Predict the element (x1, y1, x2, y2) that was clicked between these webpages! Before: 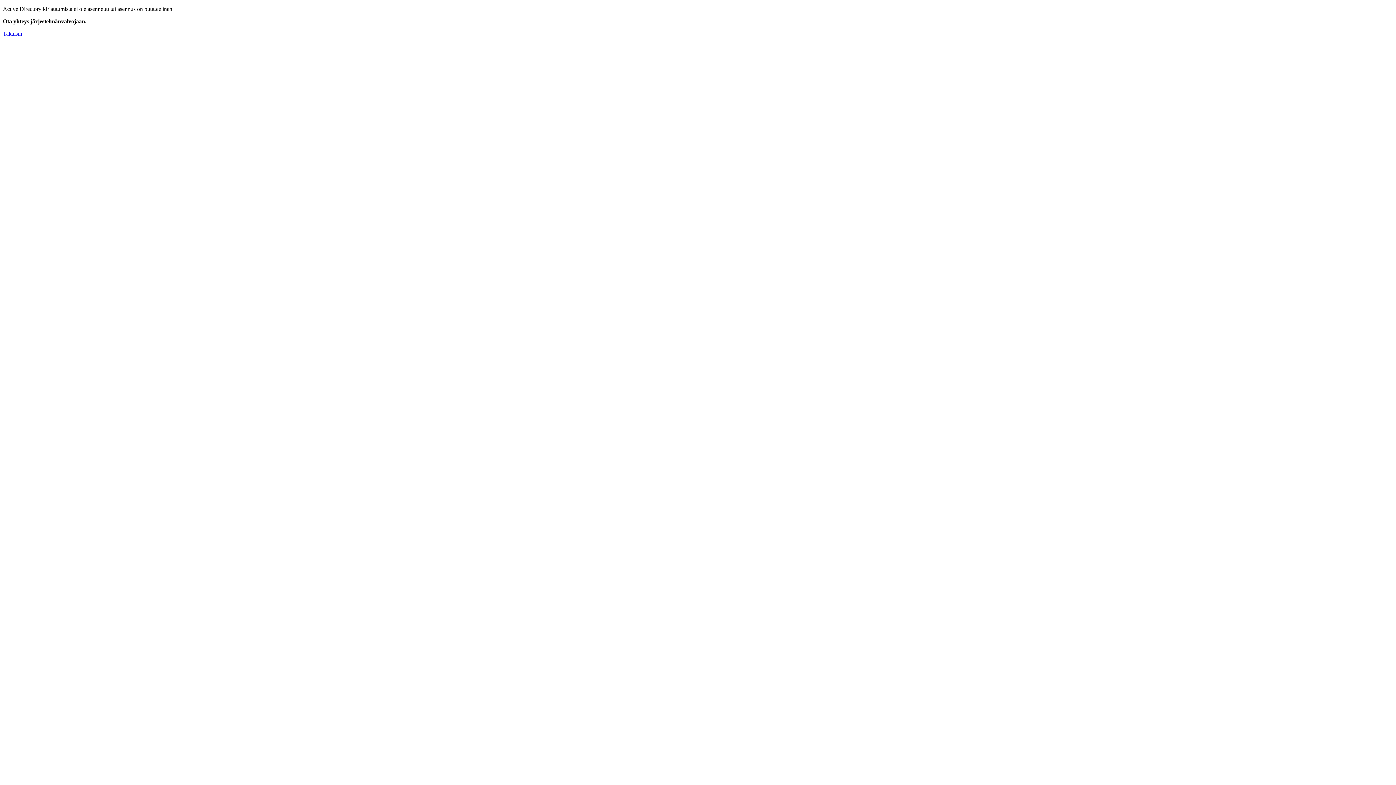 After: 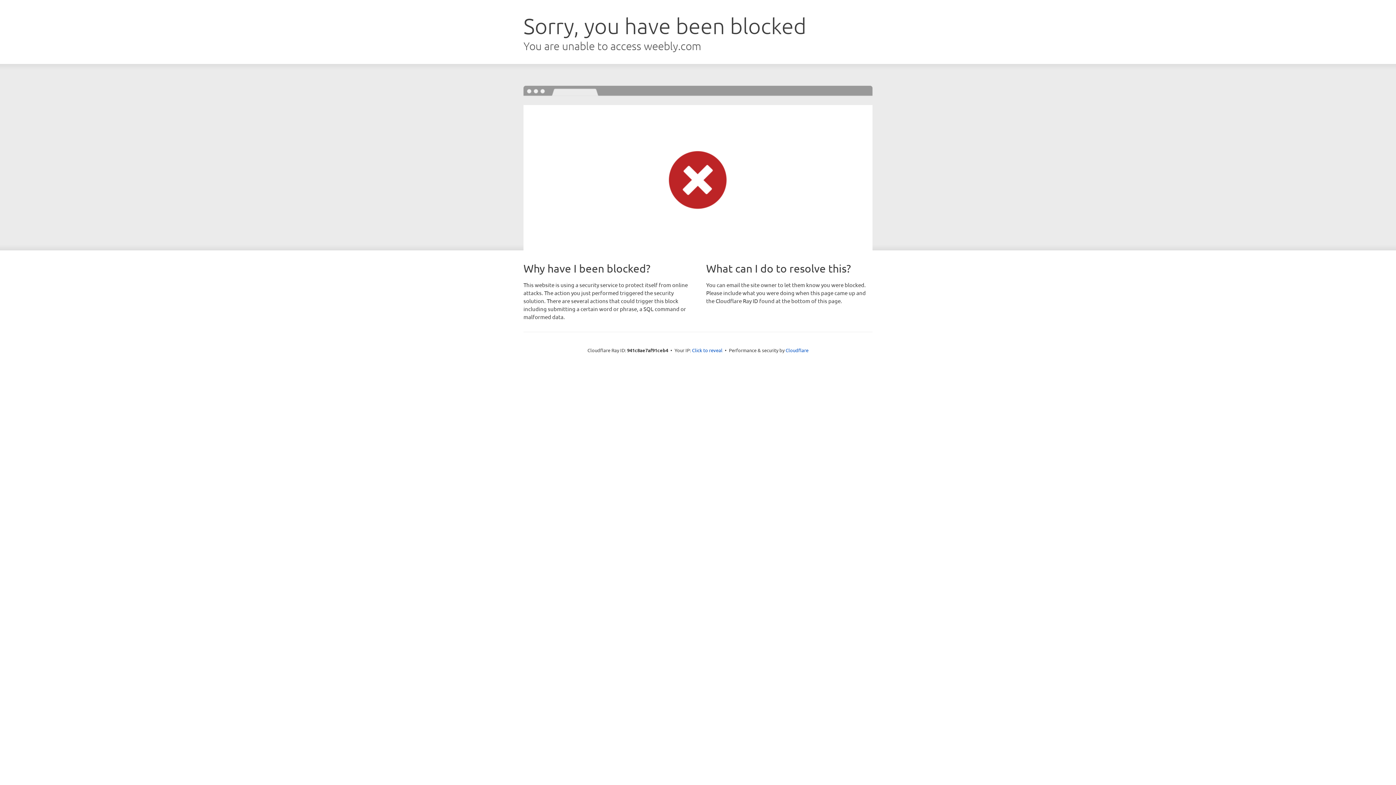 Action: label: Takaisin bbox: (2, 30, 22, 36)